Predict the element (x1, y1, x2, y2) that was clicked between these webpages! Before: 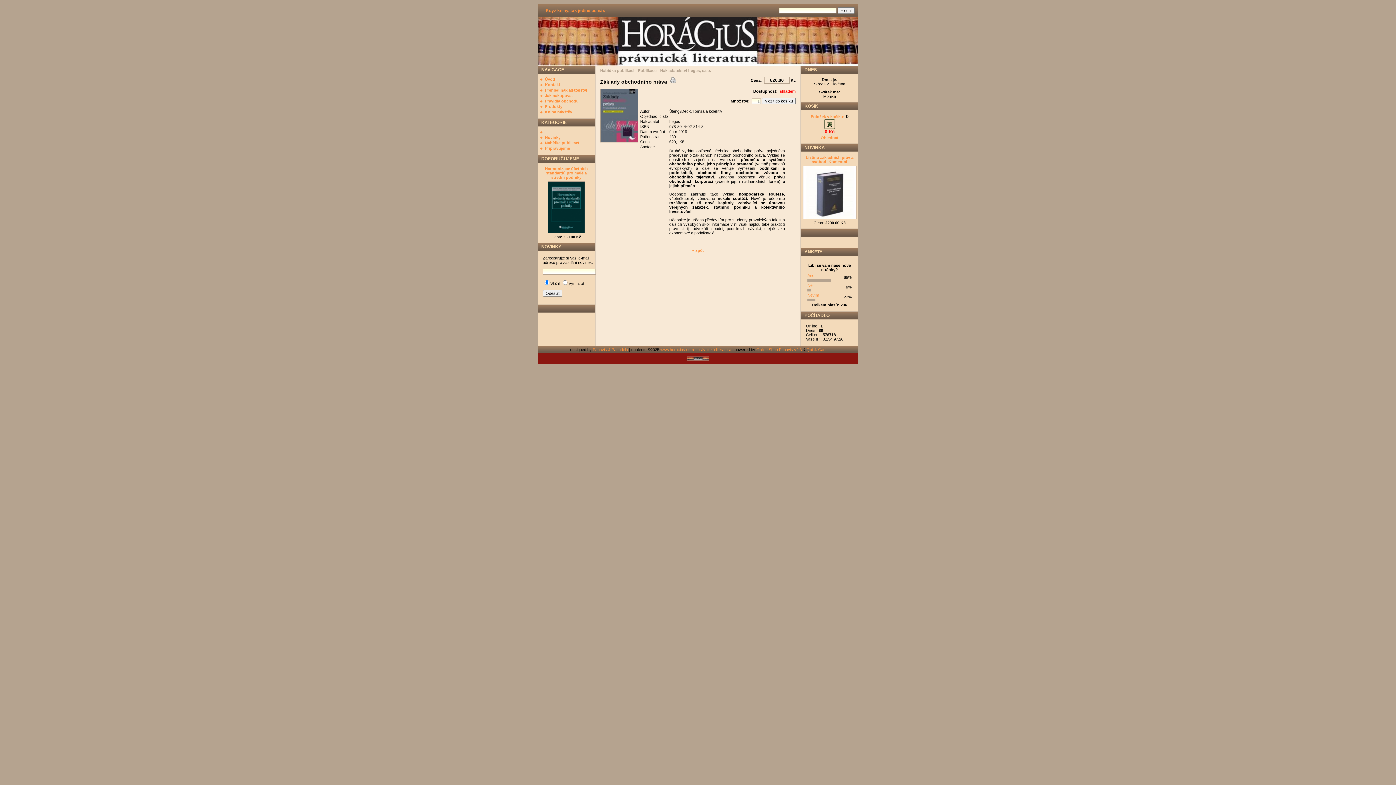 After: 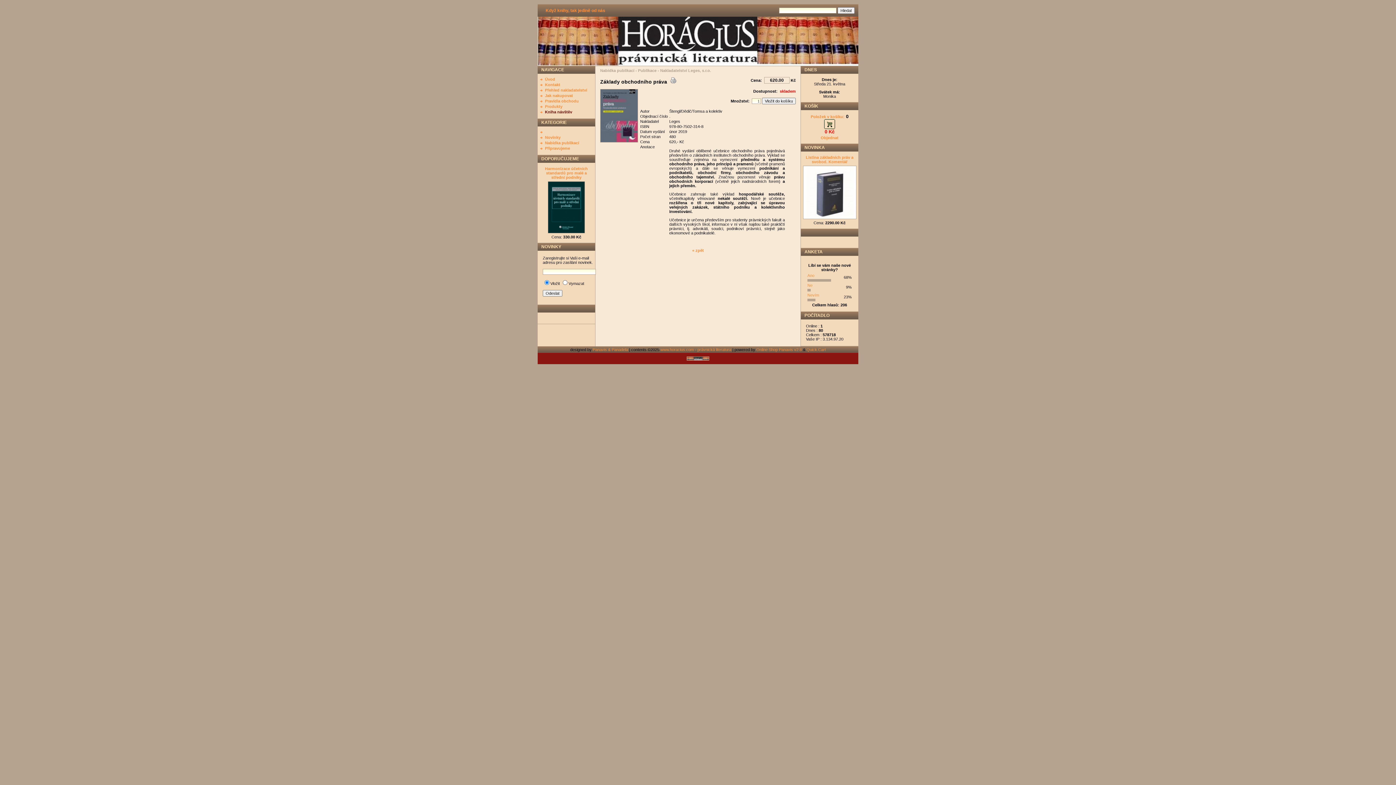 Action: label: Kniha návštěv bbox: (545, 109, 572, 114)